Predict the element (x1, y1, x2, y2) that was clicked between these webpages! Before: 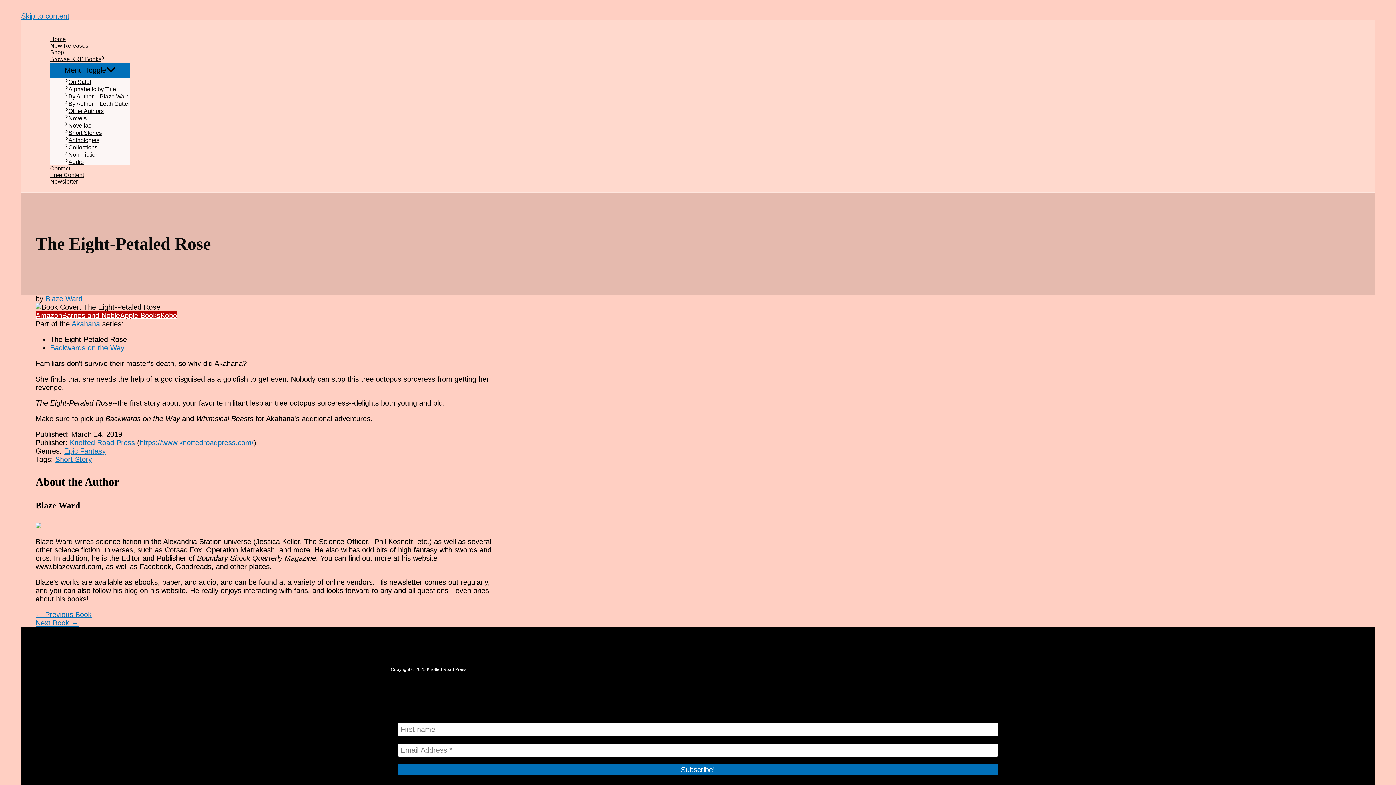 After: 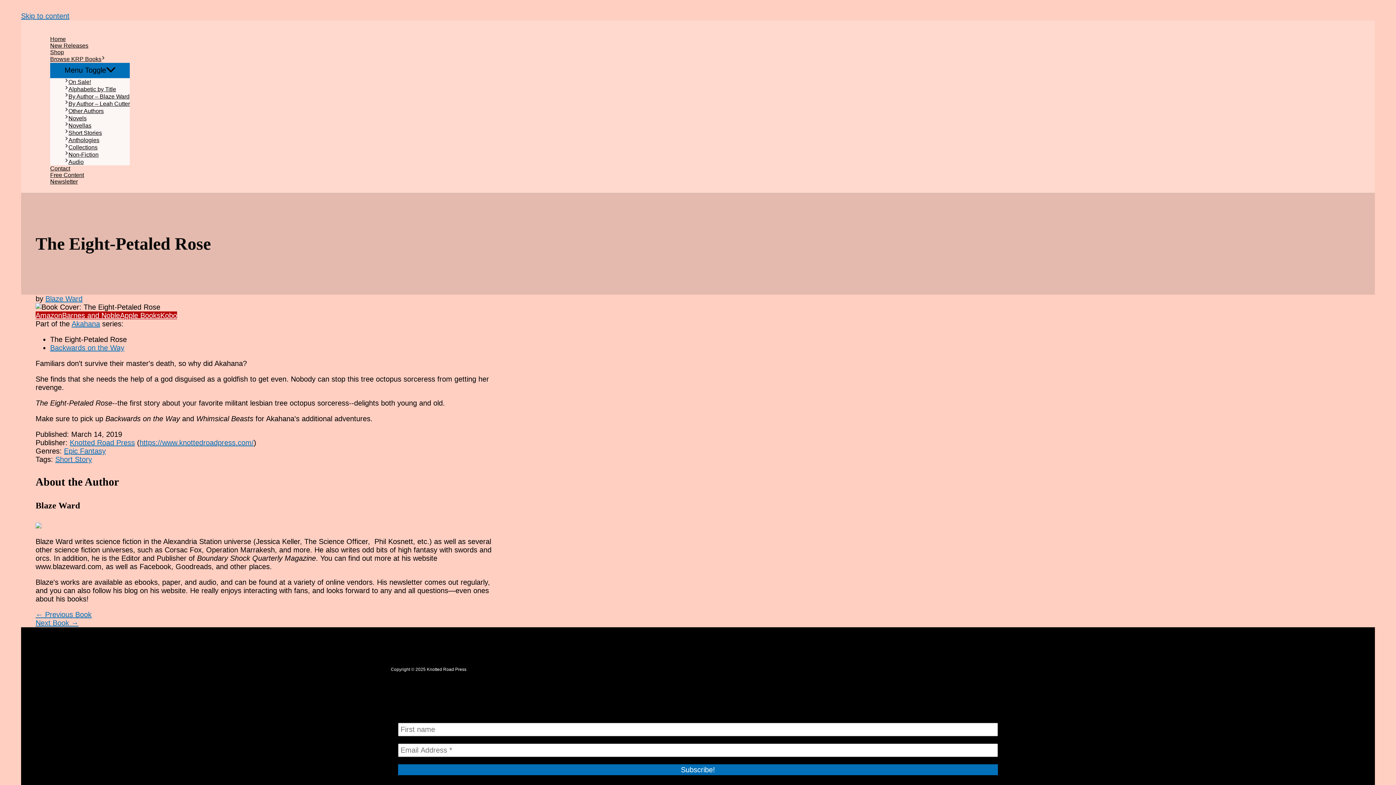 Action: bbox: (160, 311, 177, 319) label: Kobo